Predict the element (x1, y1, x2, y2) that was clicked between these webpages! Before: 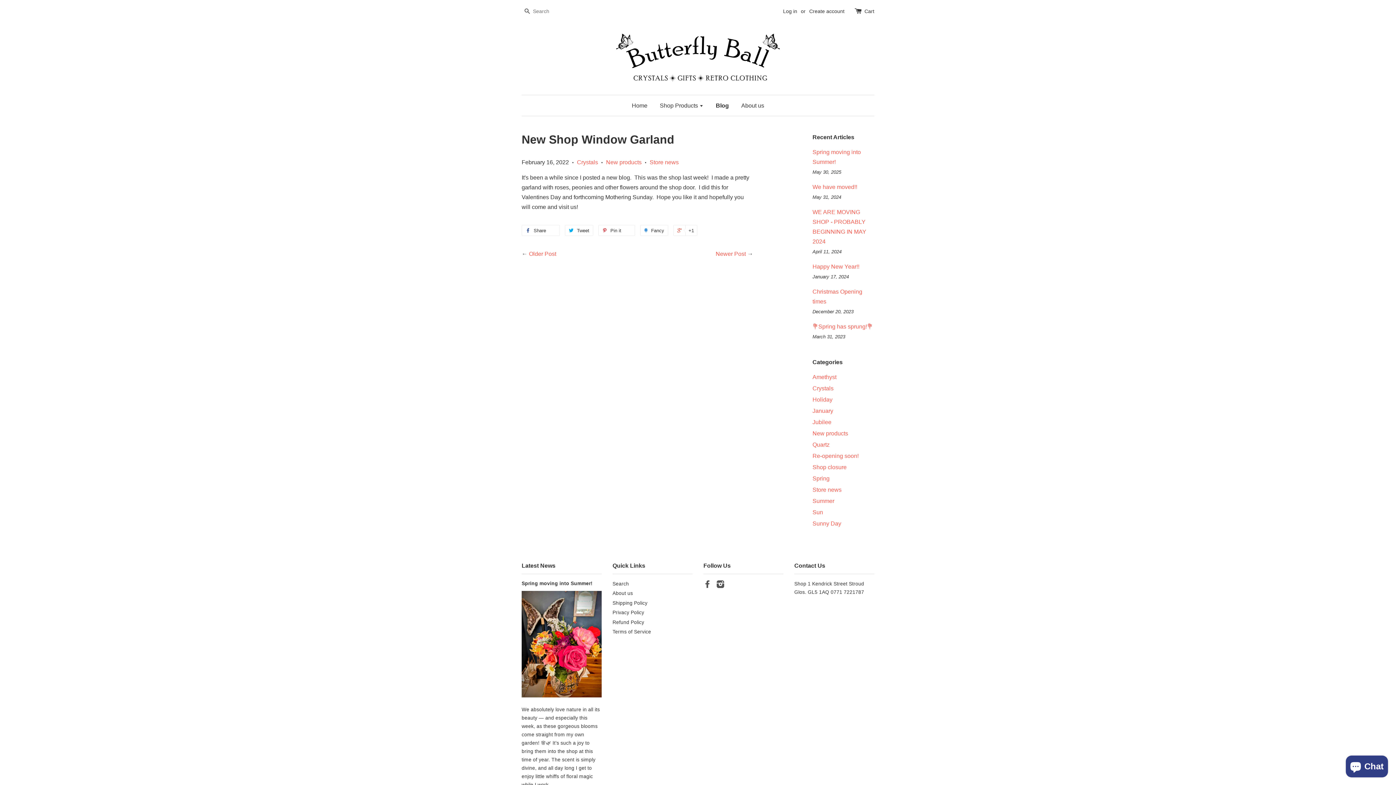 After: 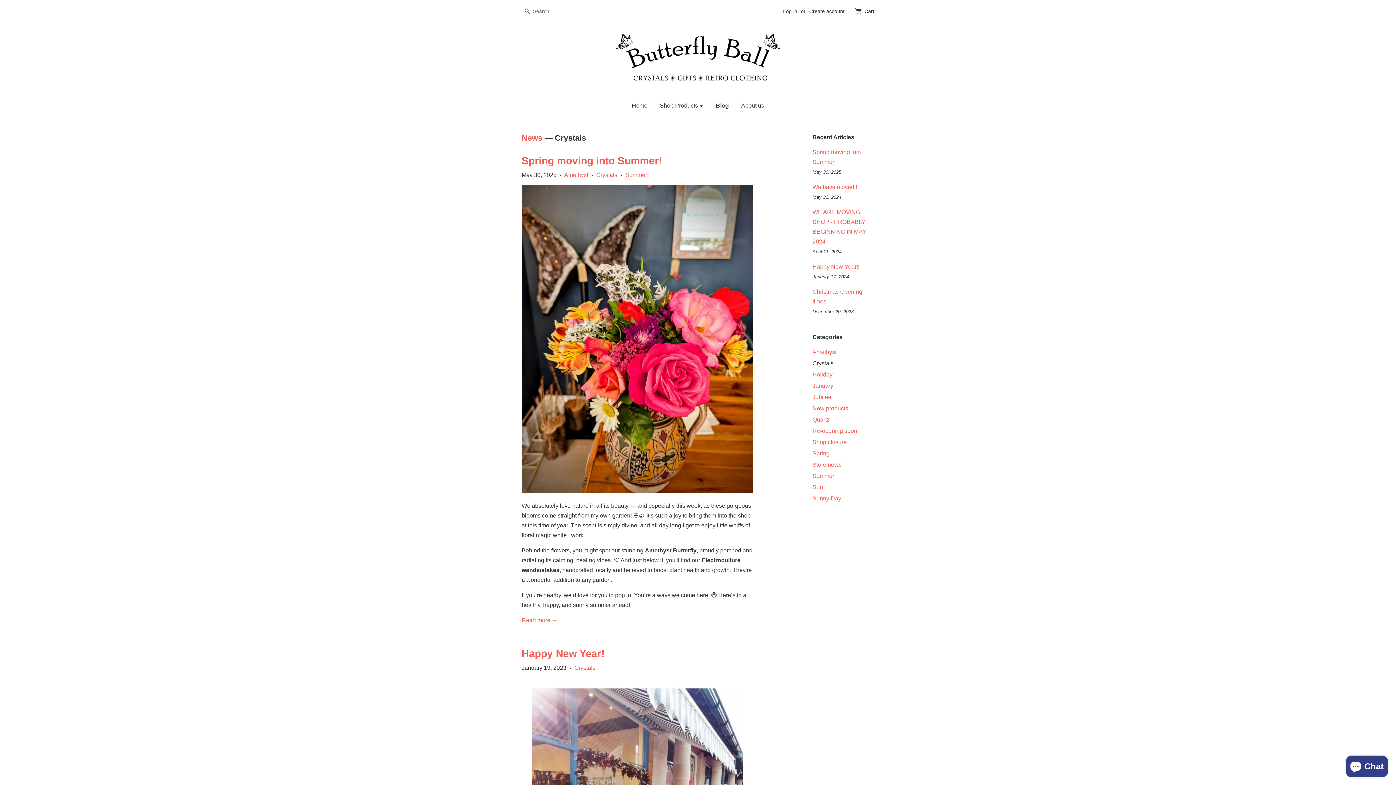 Action: label: Crystals bbox: (812, 385, 833, 391)